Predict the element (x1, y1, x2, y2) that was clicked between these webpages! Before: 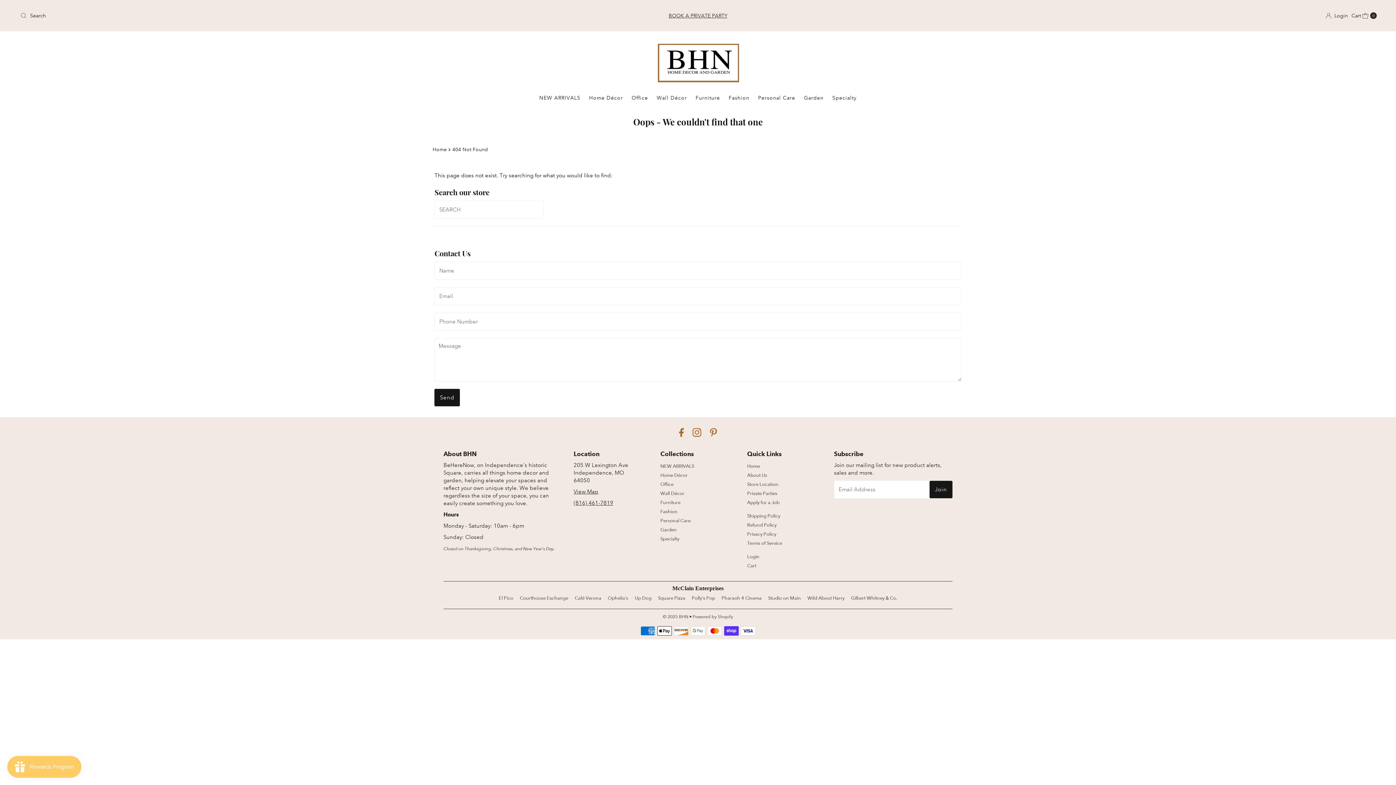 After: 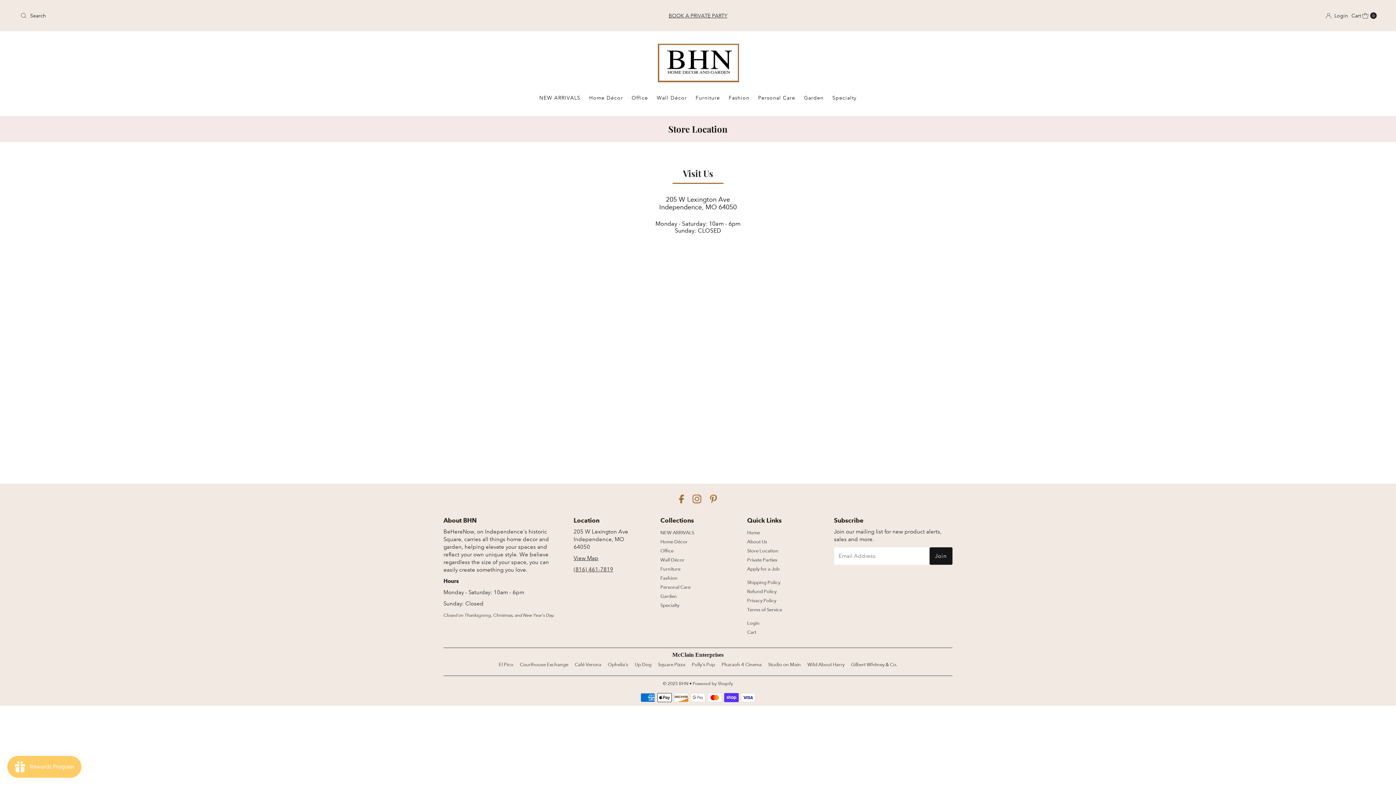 Action: bbox: (747, 481, 778, 487) label: Store Location